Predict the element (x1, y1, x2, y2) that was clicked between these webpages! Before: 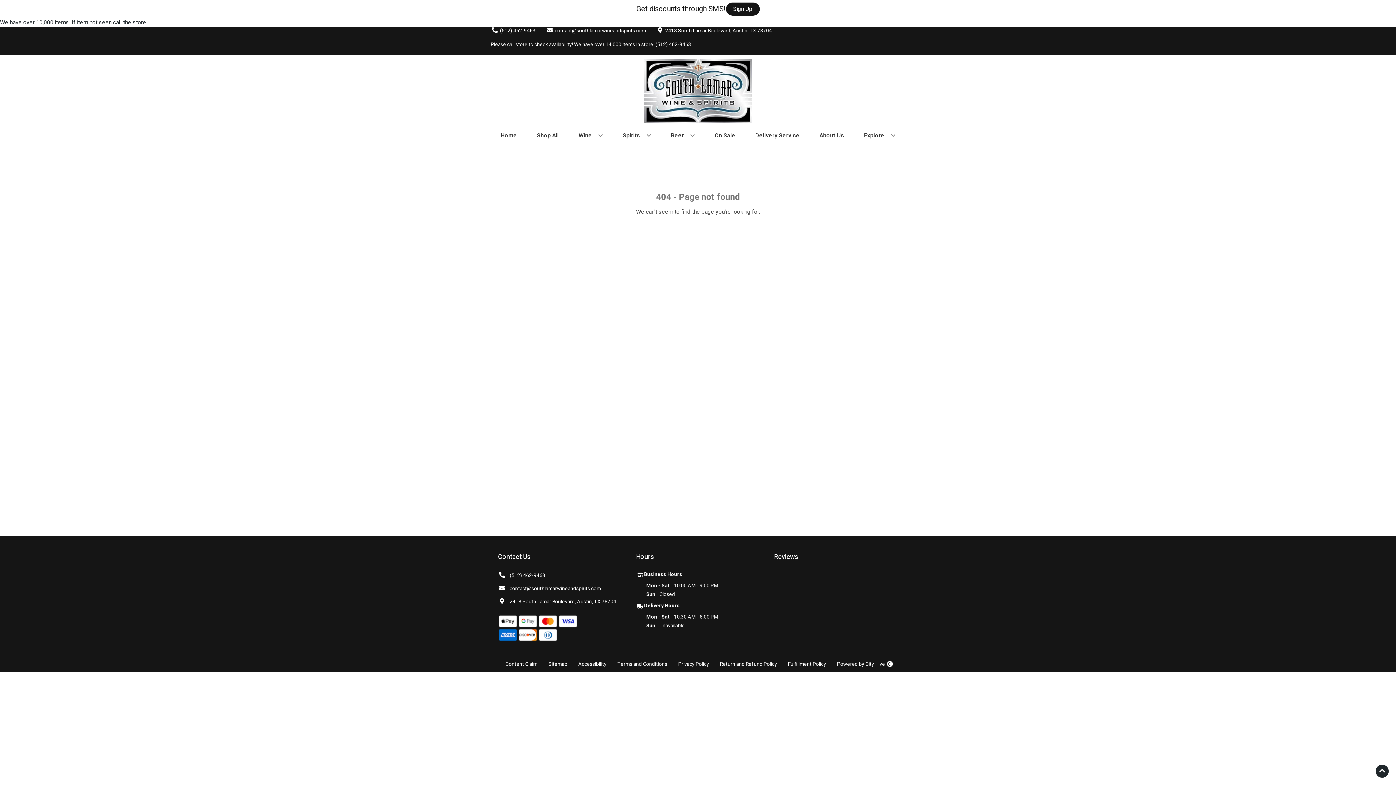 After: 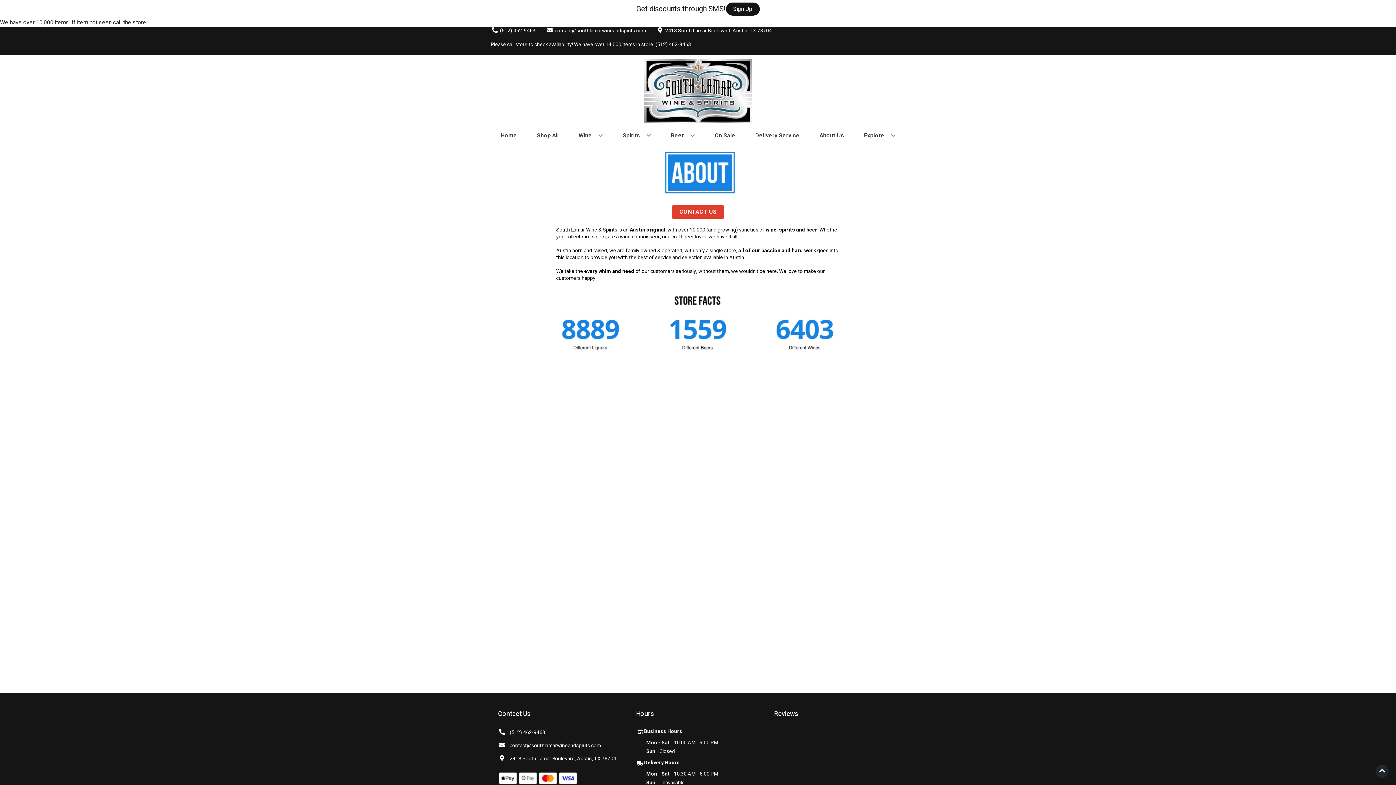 Action: bbox: (816, 127, 847, 143) label: About Us